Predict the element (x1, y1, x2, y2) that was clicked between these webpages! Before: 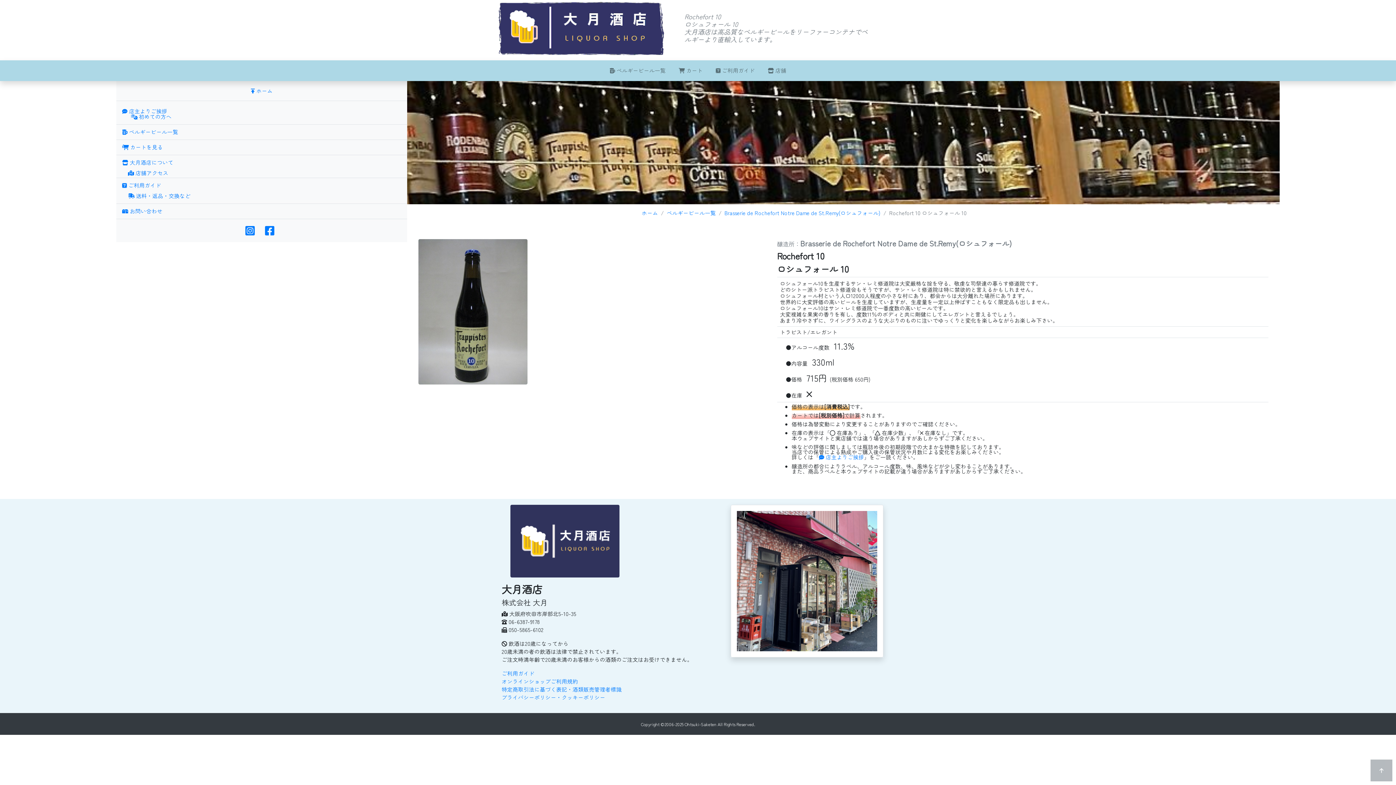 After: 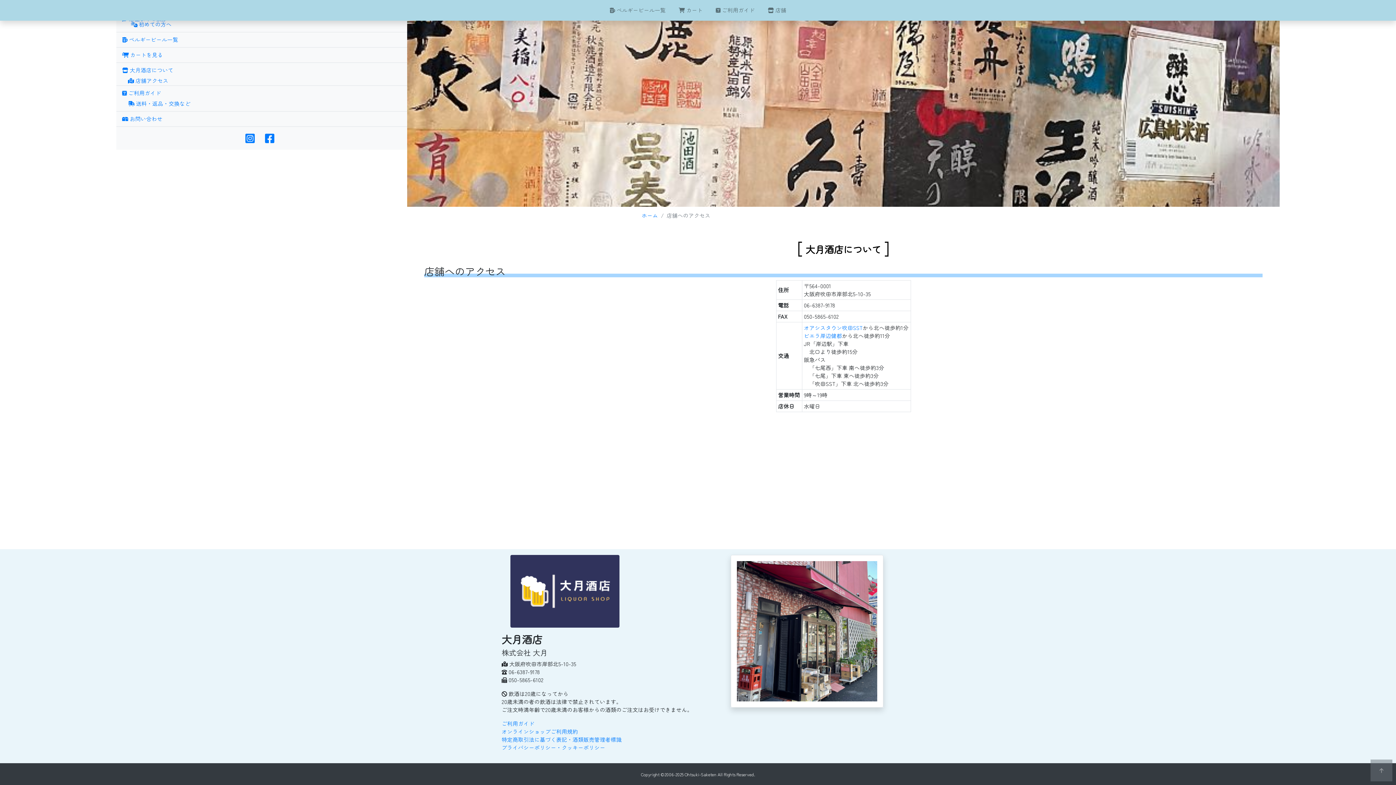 Action: bbox: (122, 170, 407, 176) label:  店舗アクセス